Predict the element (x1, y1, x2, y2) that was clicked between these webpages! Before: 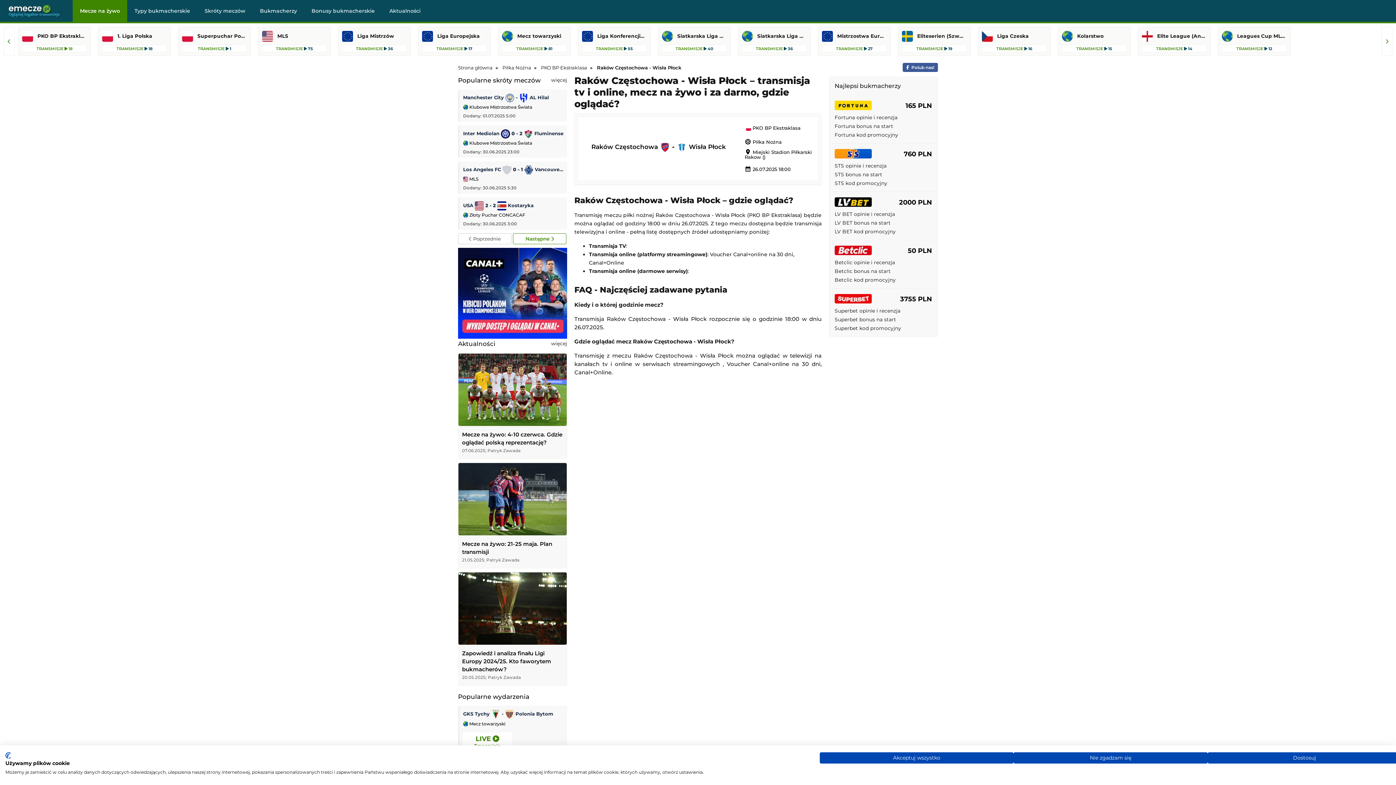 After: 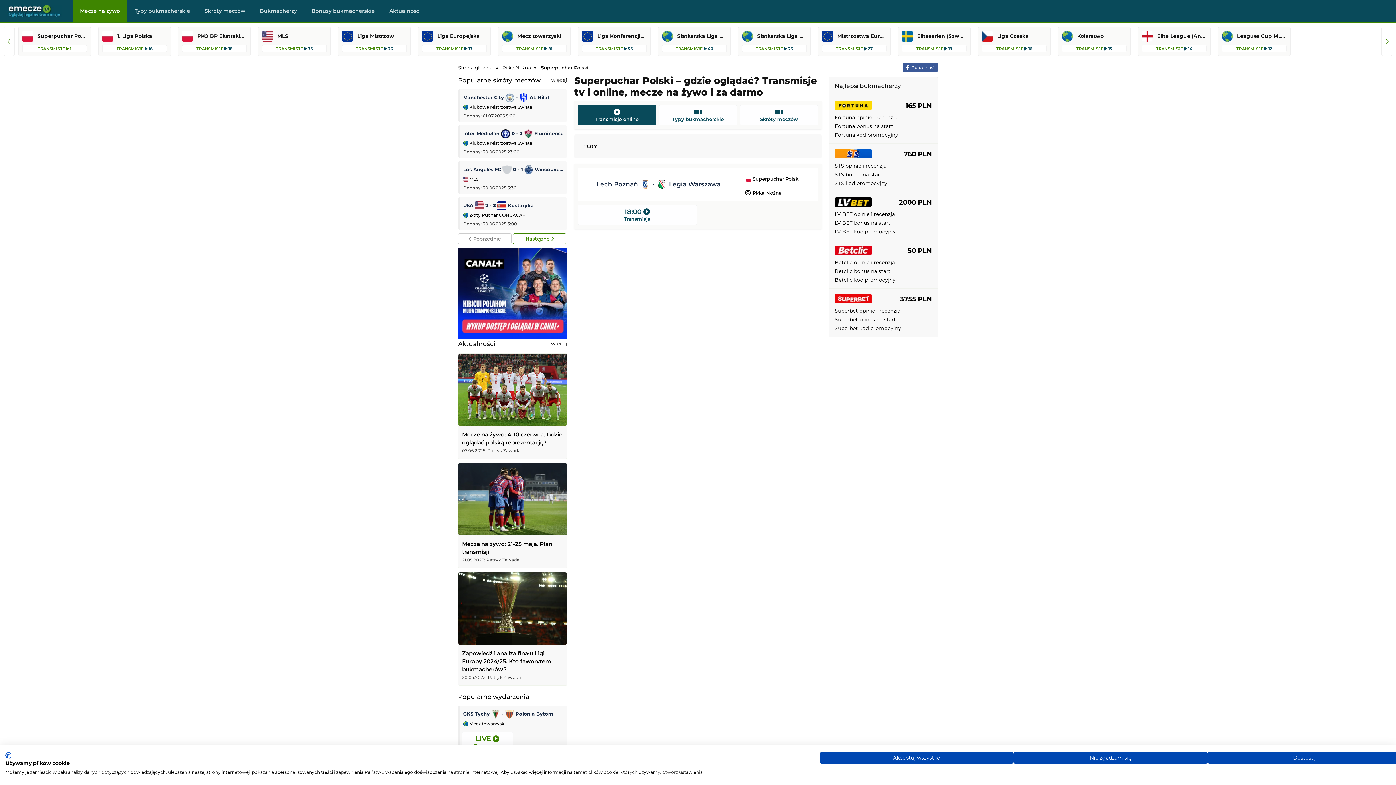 Action: label: Superpuchar Polski
TRANSMISJE  1 bbox: (178, 26, 250, 56)